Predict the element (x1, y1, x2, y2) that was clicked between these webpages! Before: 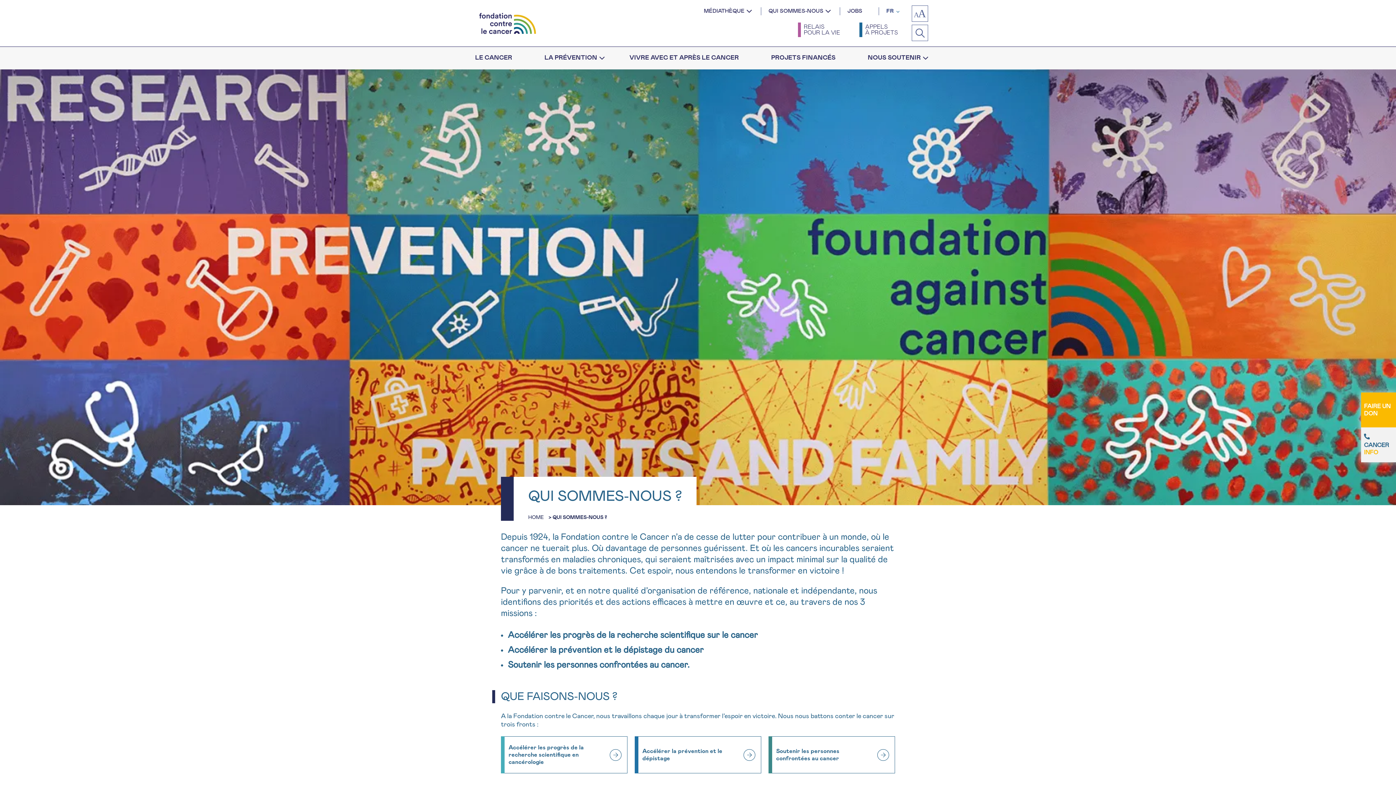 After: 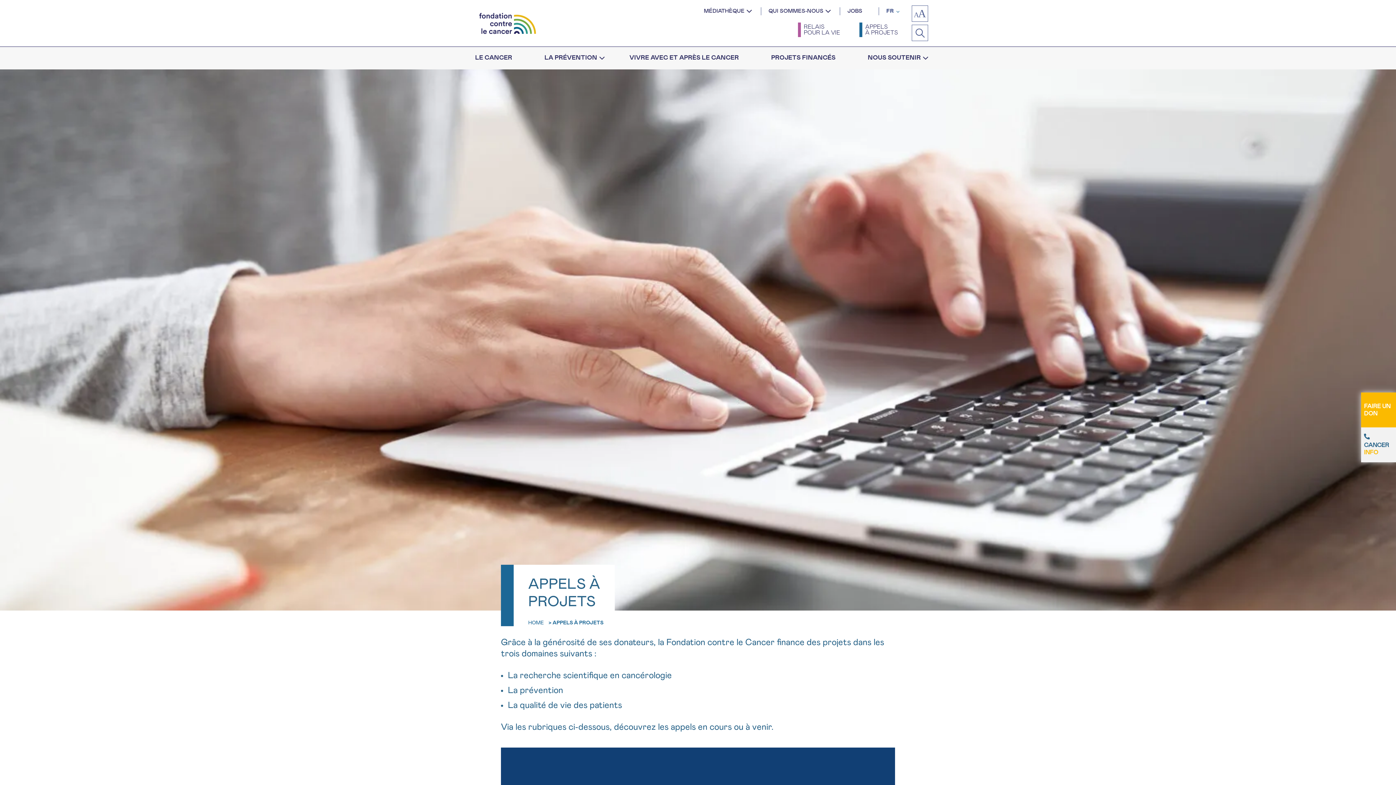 Action: label: APPELS
À PROJETS bbox: (862, 22, 901, 37)